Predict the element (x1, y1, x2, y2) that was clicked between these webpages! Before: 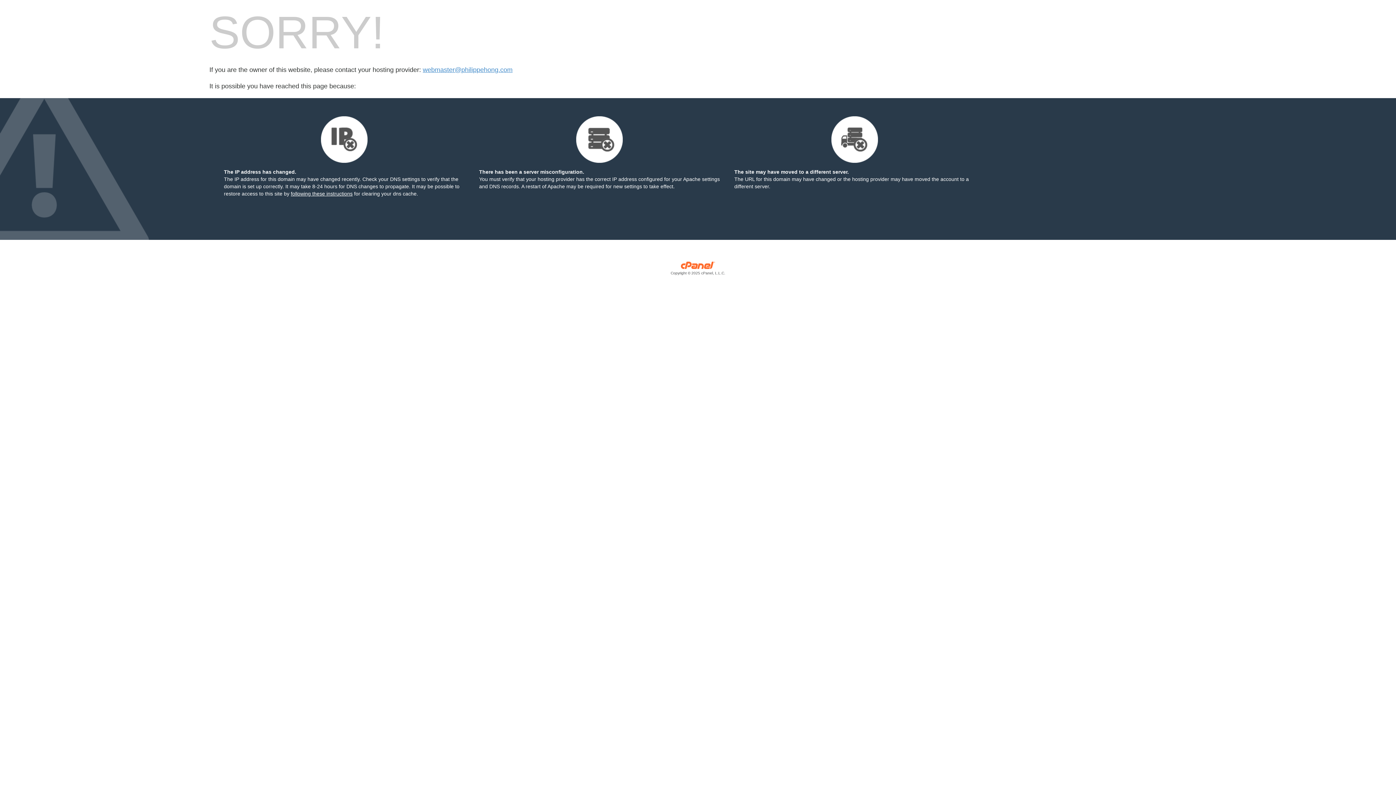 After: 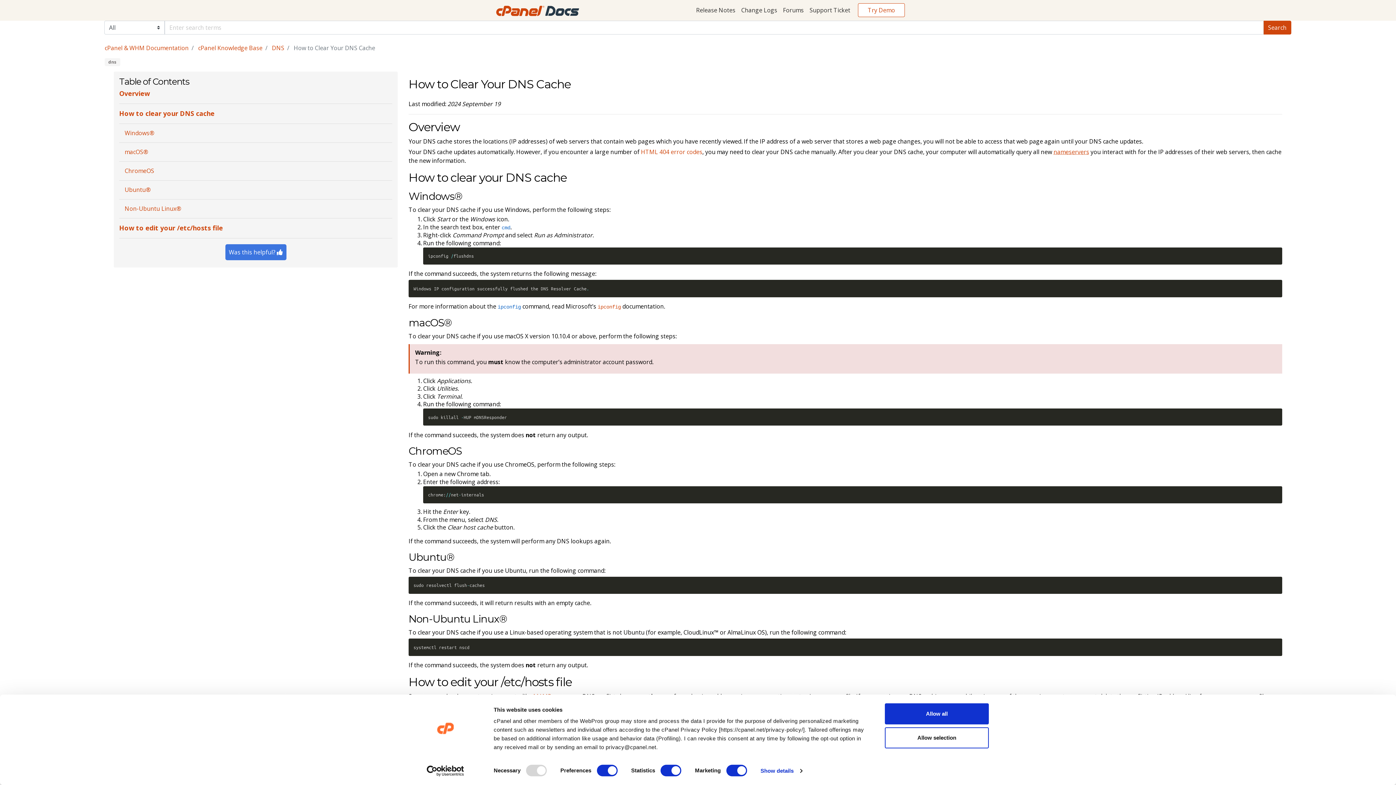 Action: bbox: (290, 190, 352, 196) label: following these instructions